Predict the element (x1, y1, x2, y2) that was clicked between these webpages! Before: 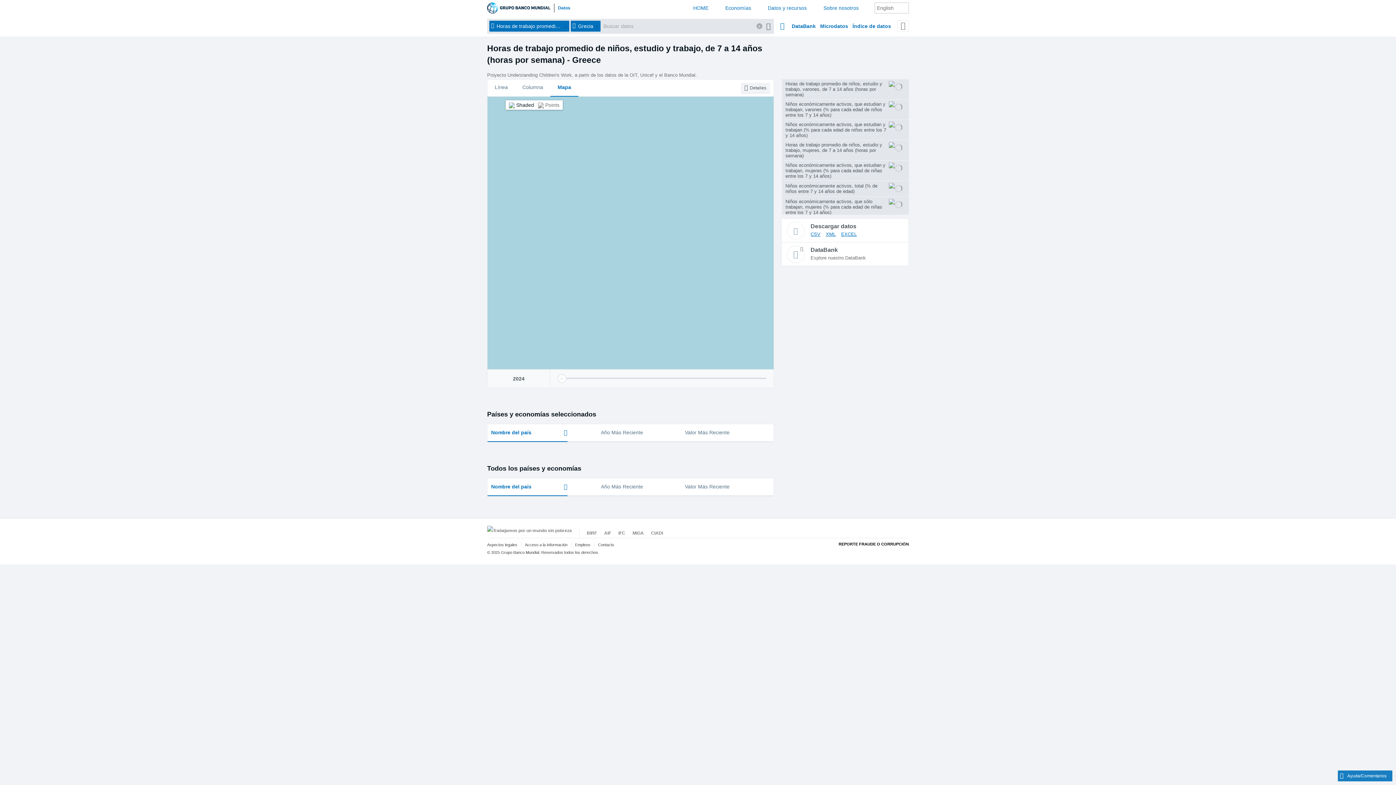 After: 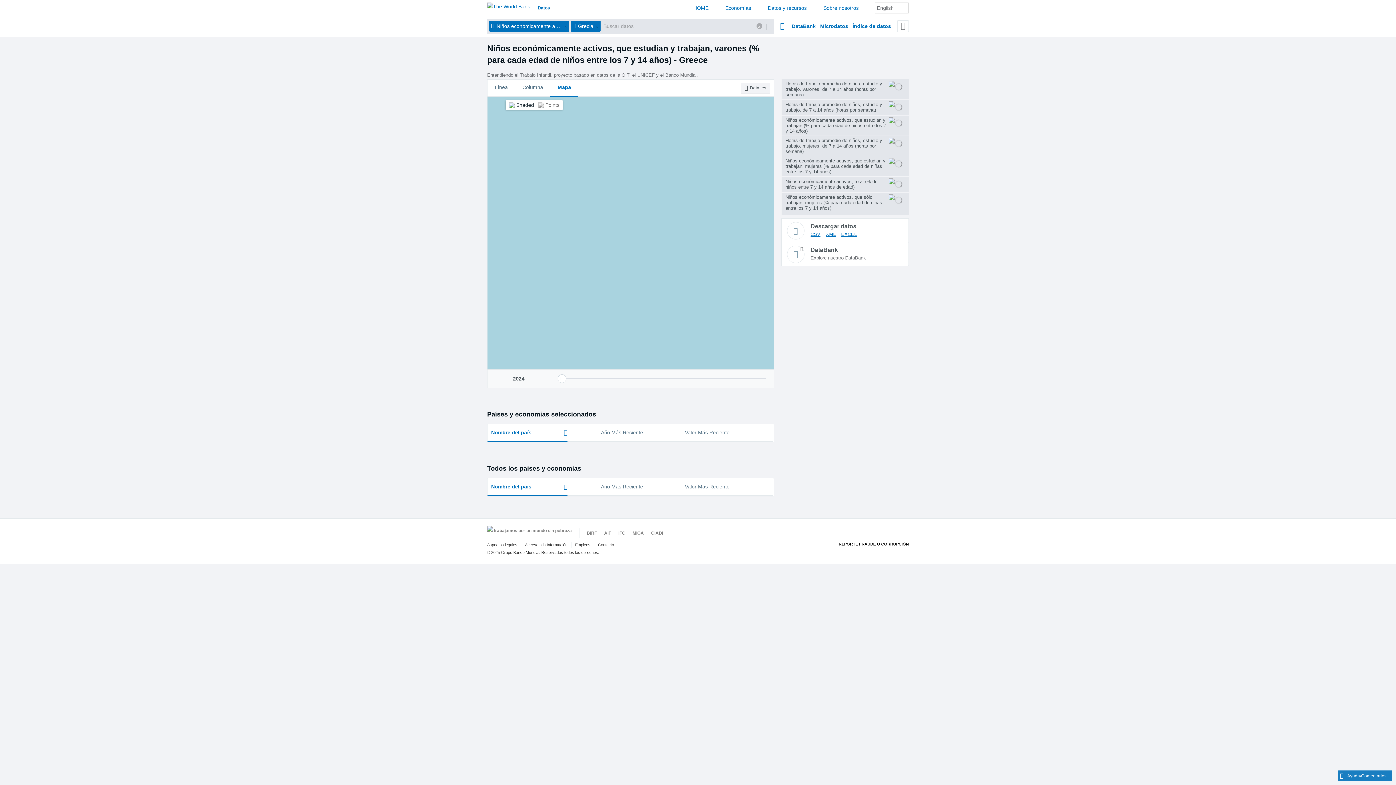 Action: bbox: (781, 99, 909, 119) label: Niños económicamente activos, que estudian y trabajan, varones (% para cada edad de niños entre los 7 y 14 años)	